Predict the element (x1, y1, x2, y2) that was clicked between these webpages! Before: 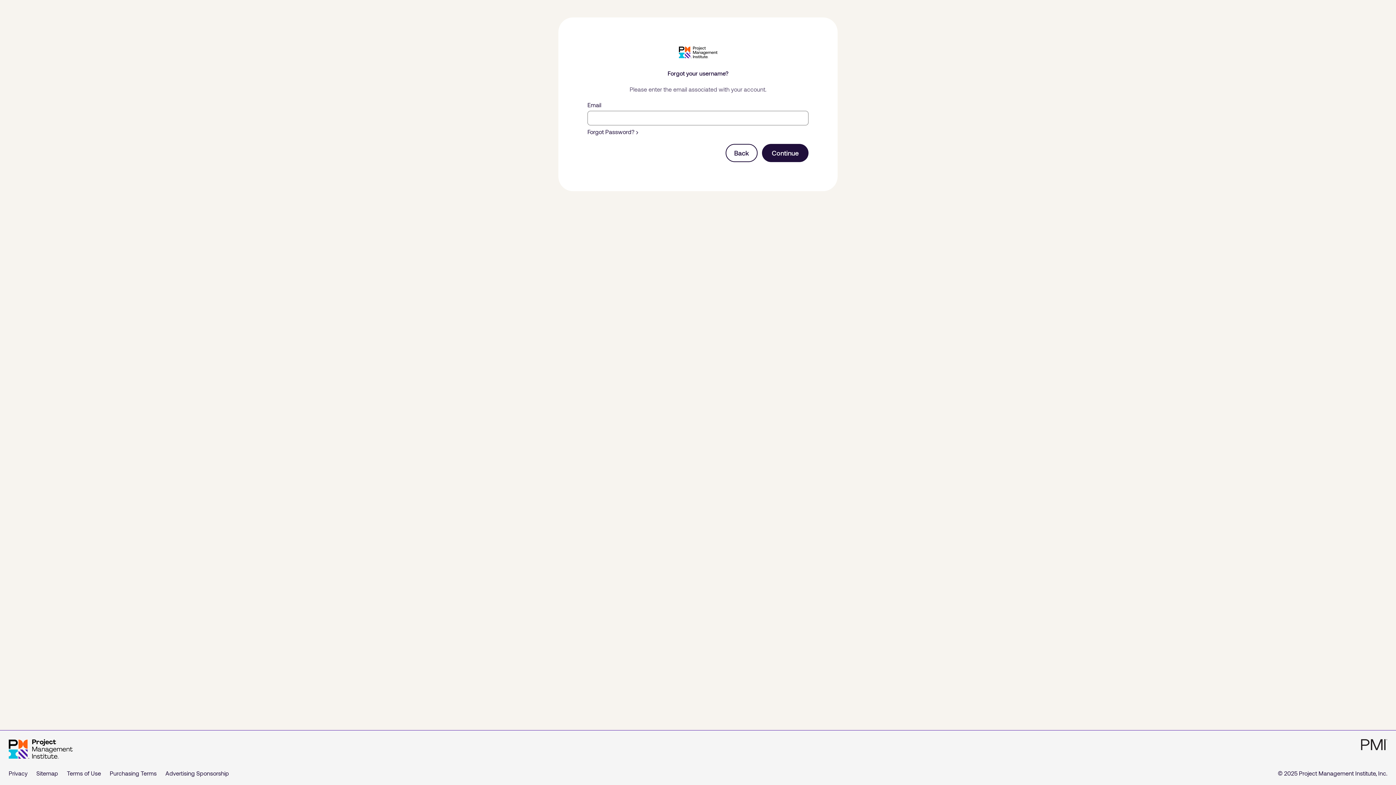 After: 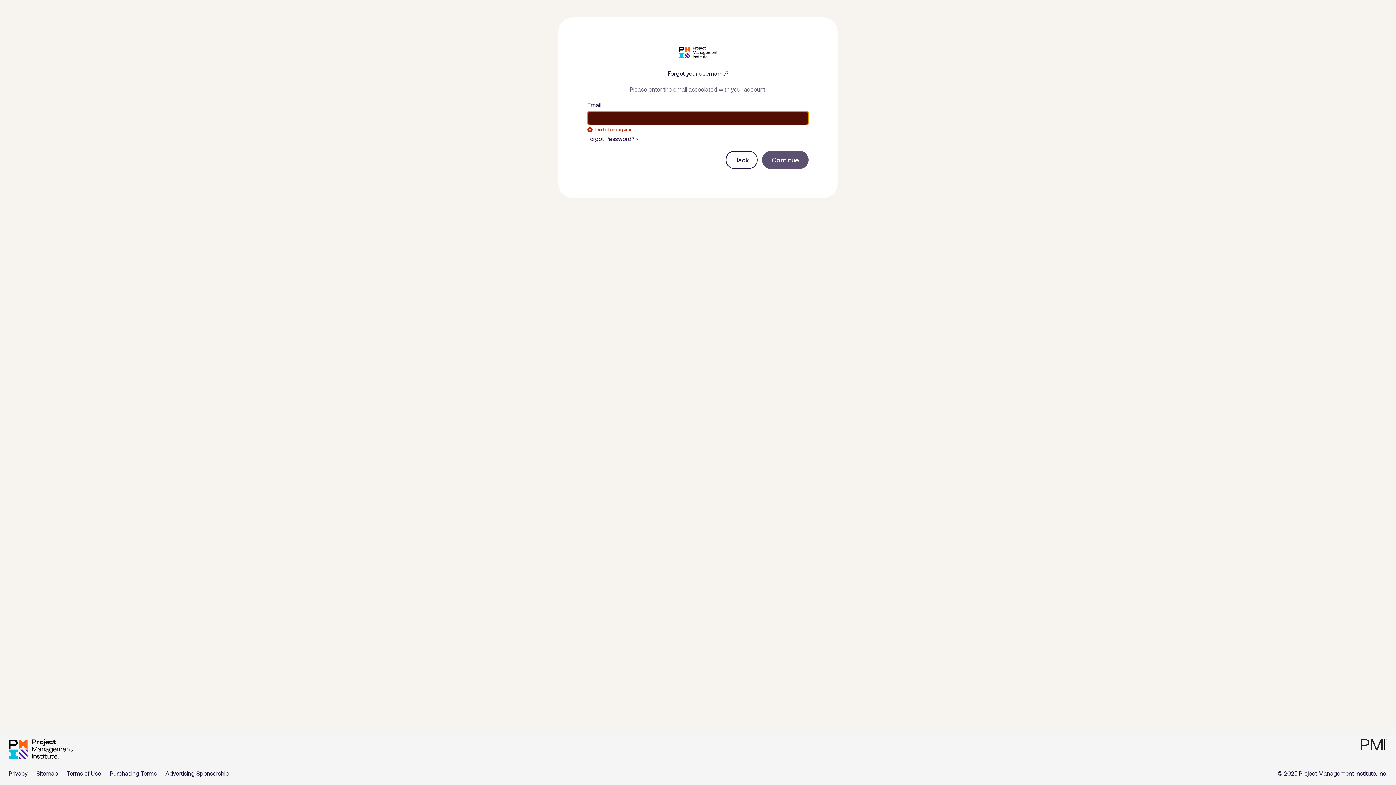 Action: bbox: (762, 143, 808, 162) label: Continue